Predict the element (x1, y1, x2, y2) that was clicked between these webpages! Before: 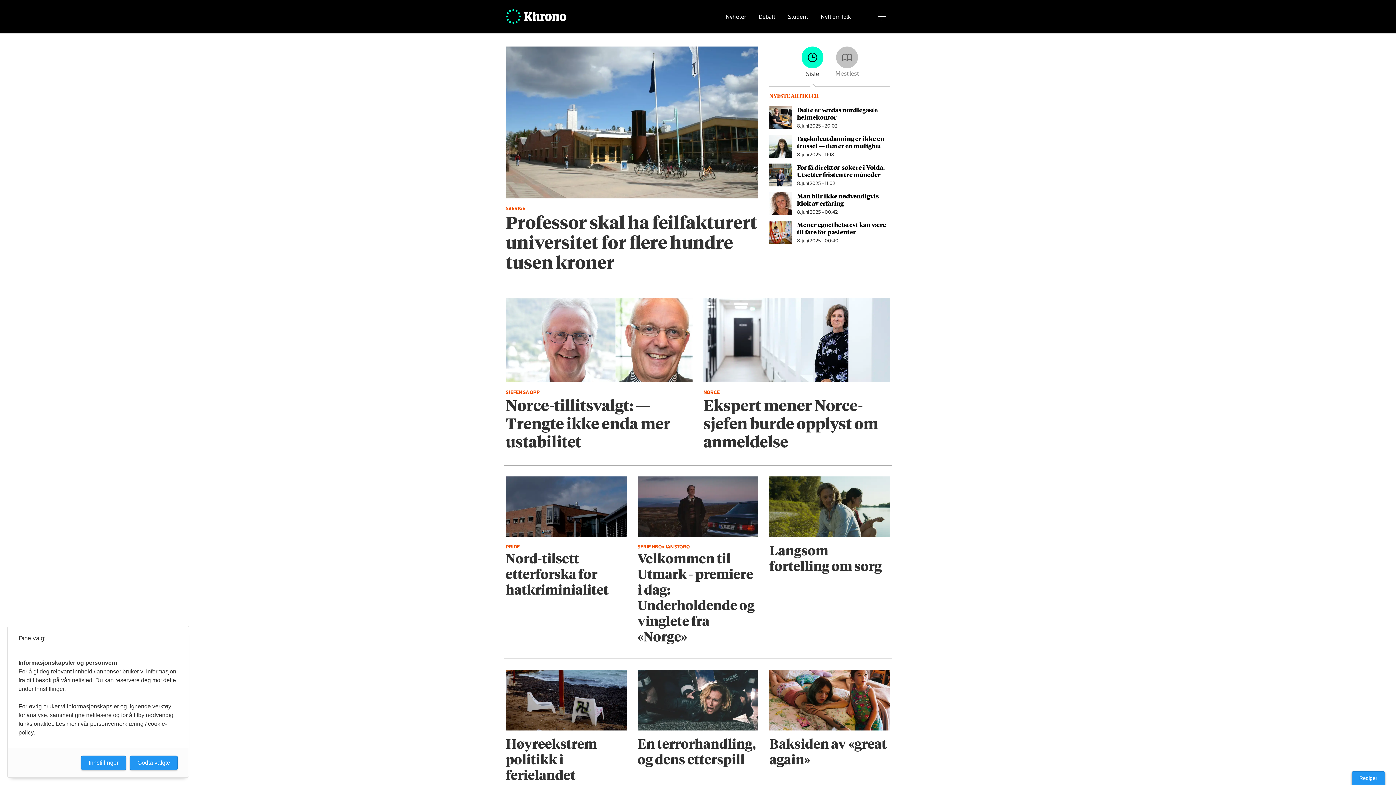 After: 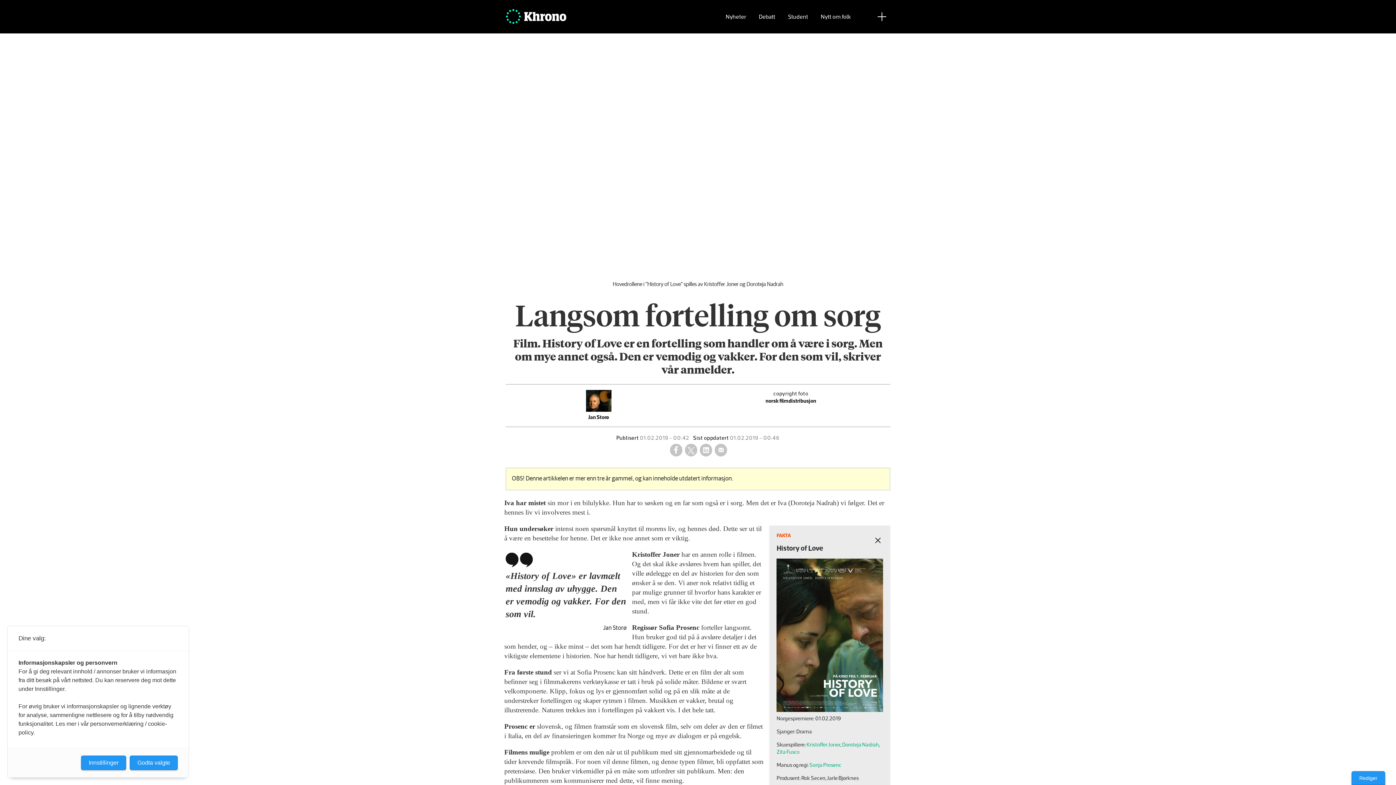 Action: label: Langsom fortelling om sorg bbox: (769, 476, 890, 576)